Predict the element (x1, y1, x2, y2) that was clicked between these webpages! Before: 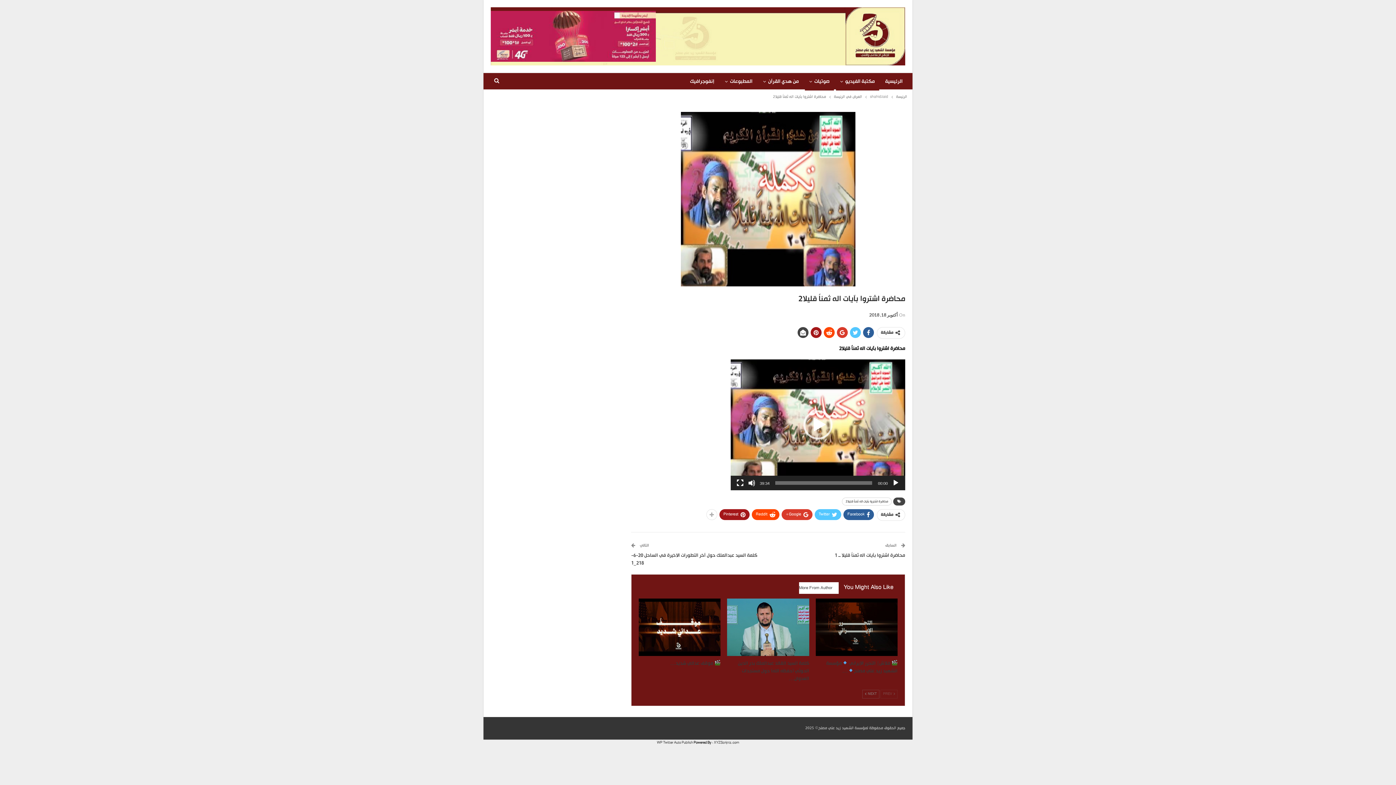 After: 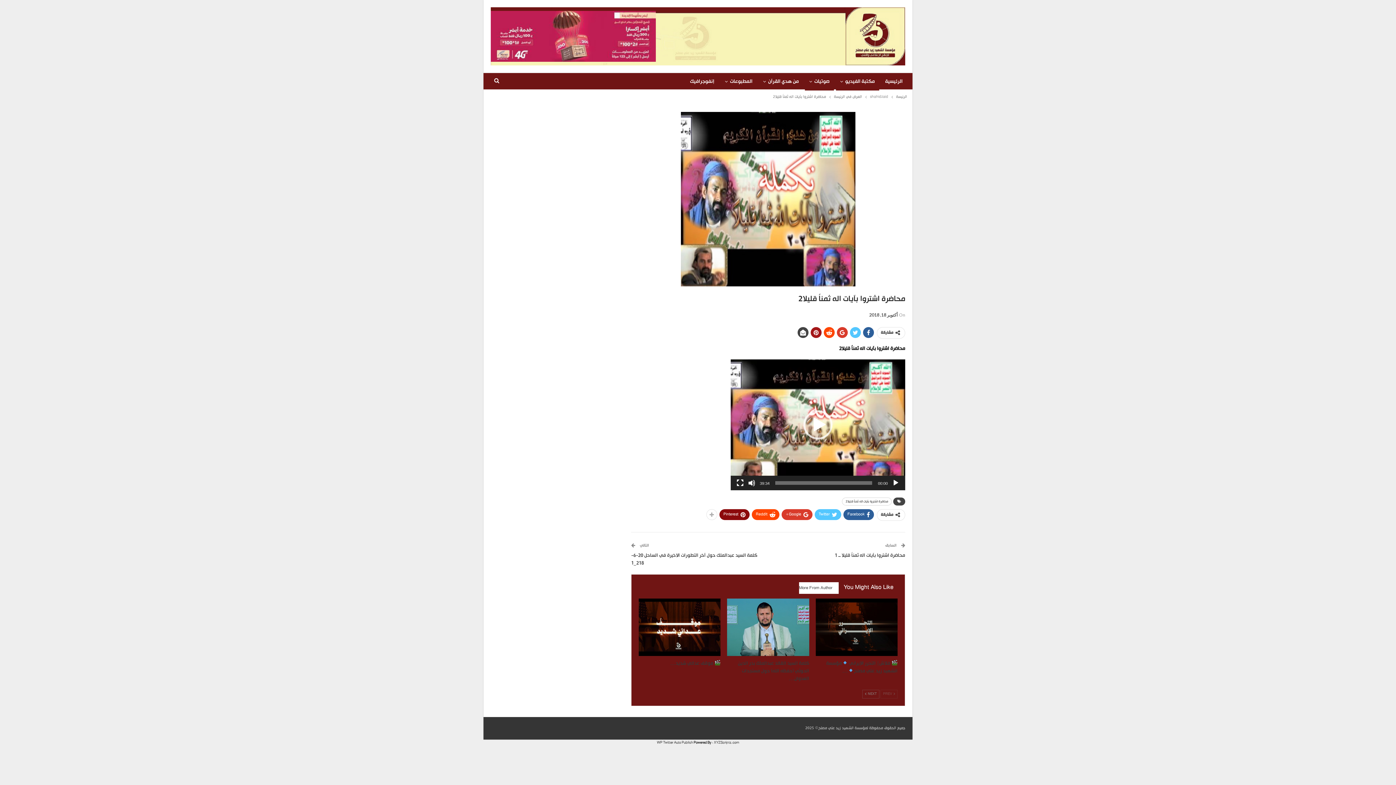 Action: label: Pinterest bbox: (719, 509, 749, 520)